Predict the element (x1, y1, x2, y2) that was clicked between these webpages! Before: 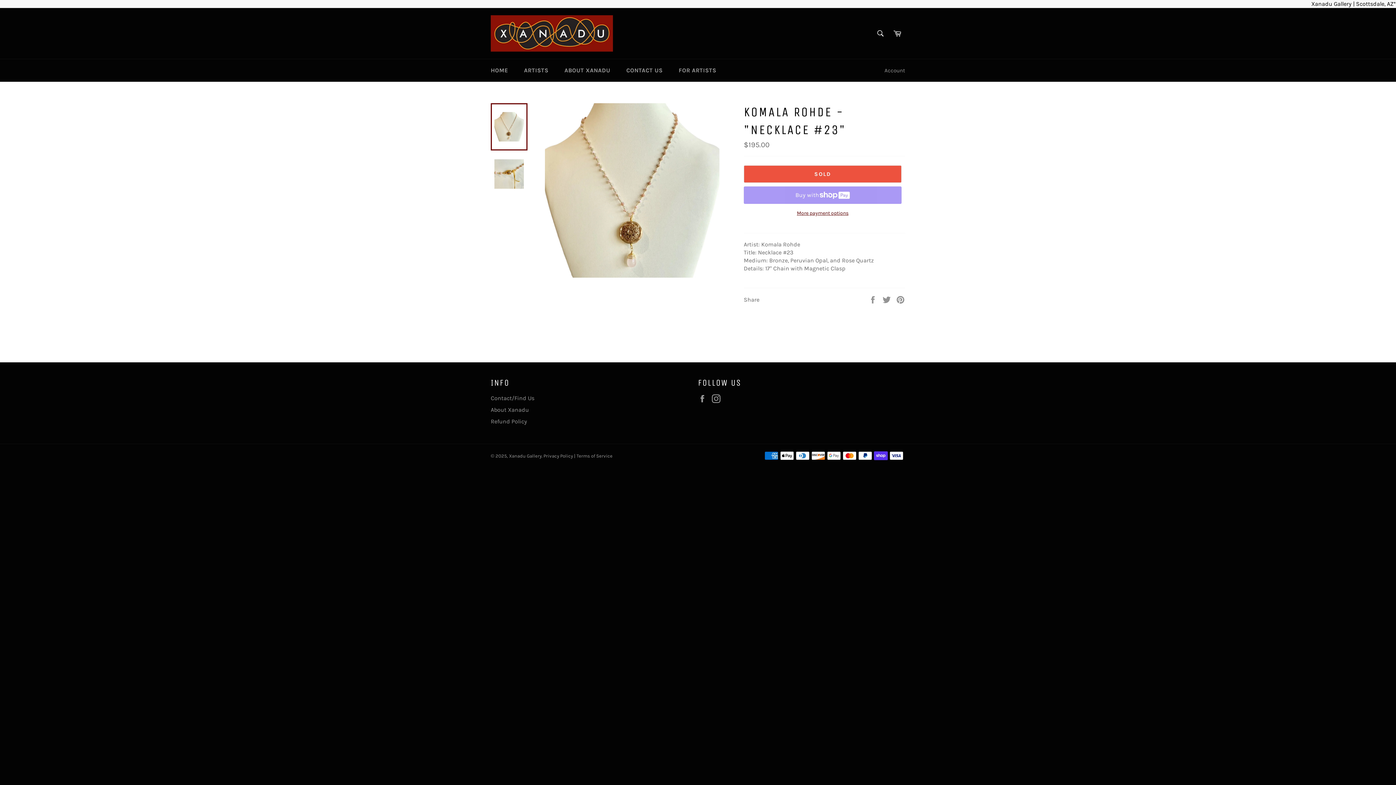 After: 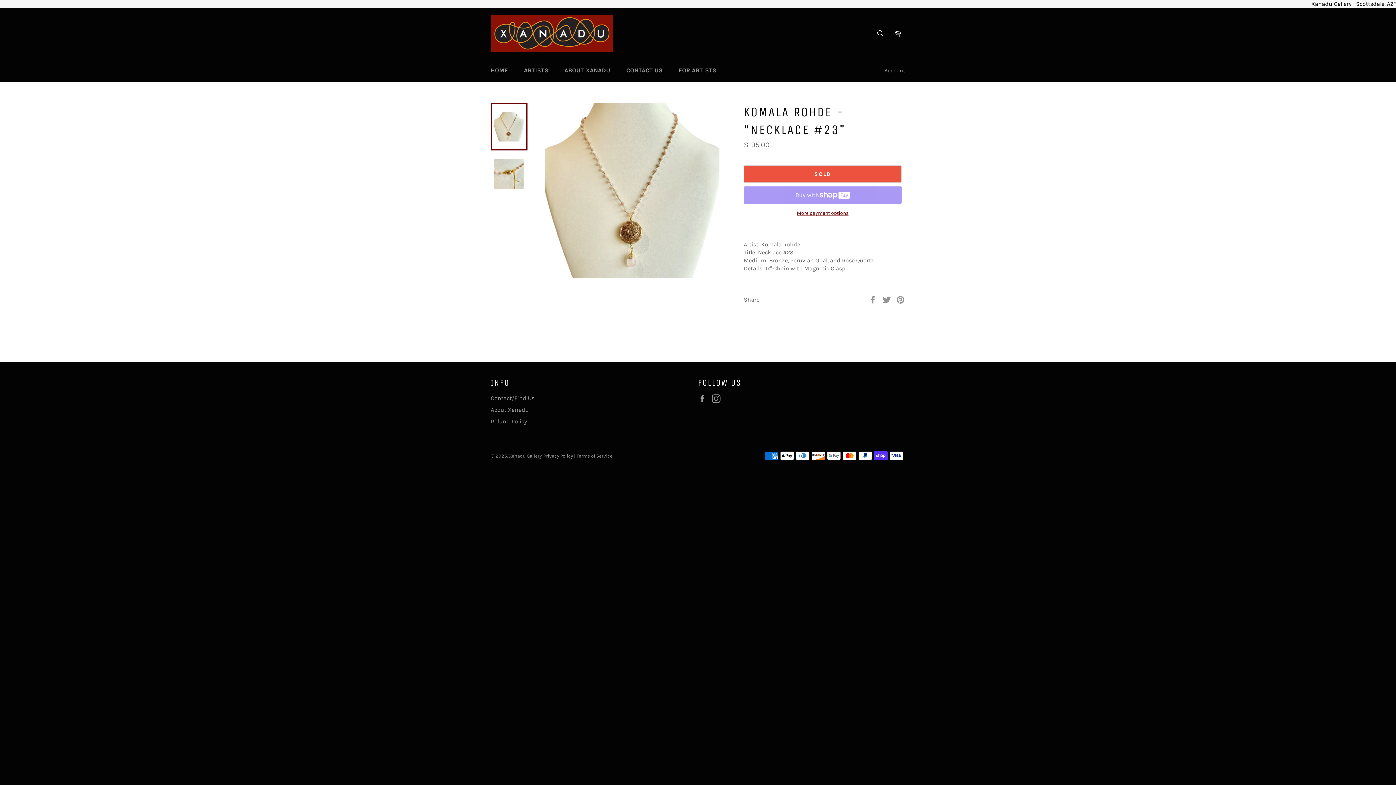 Action: bbox: (490, 103, 527, 150)